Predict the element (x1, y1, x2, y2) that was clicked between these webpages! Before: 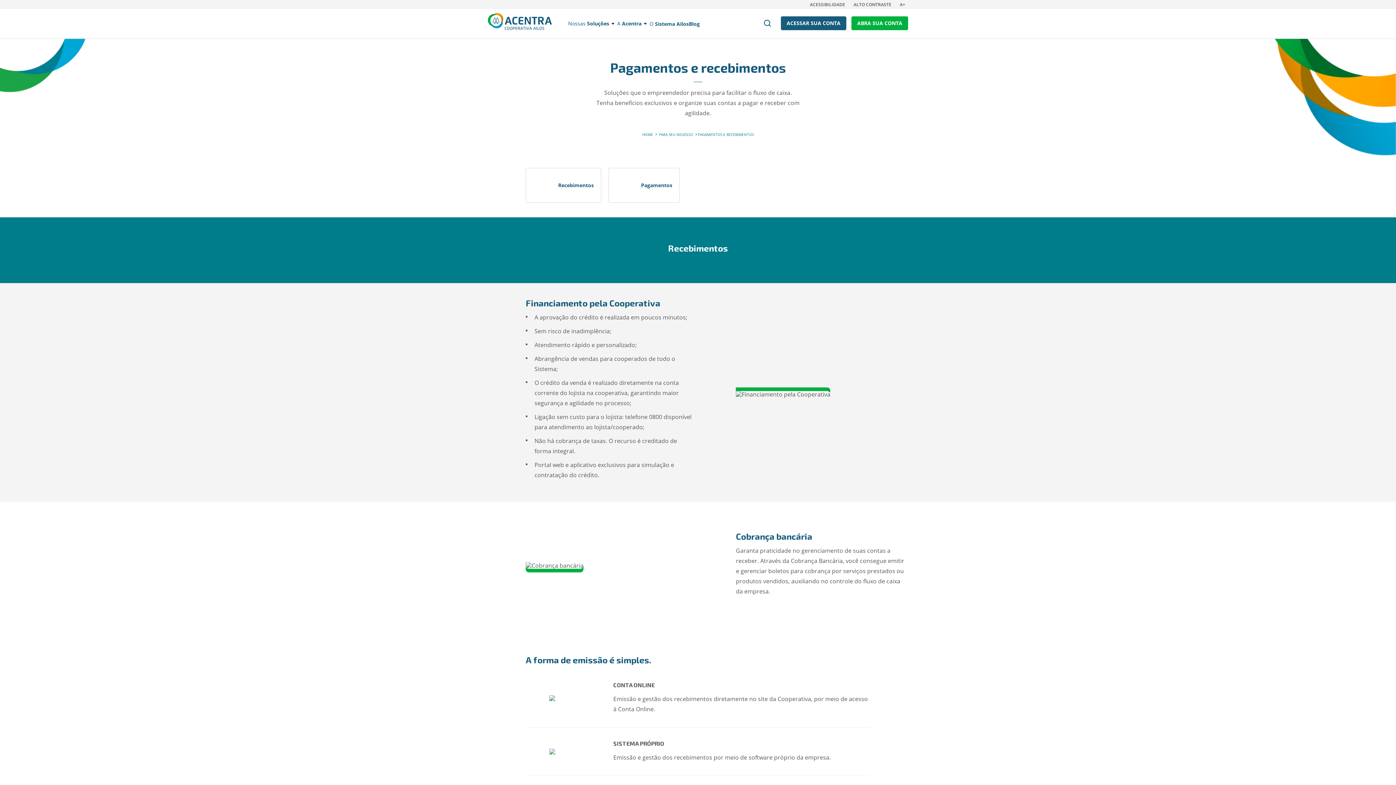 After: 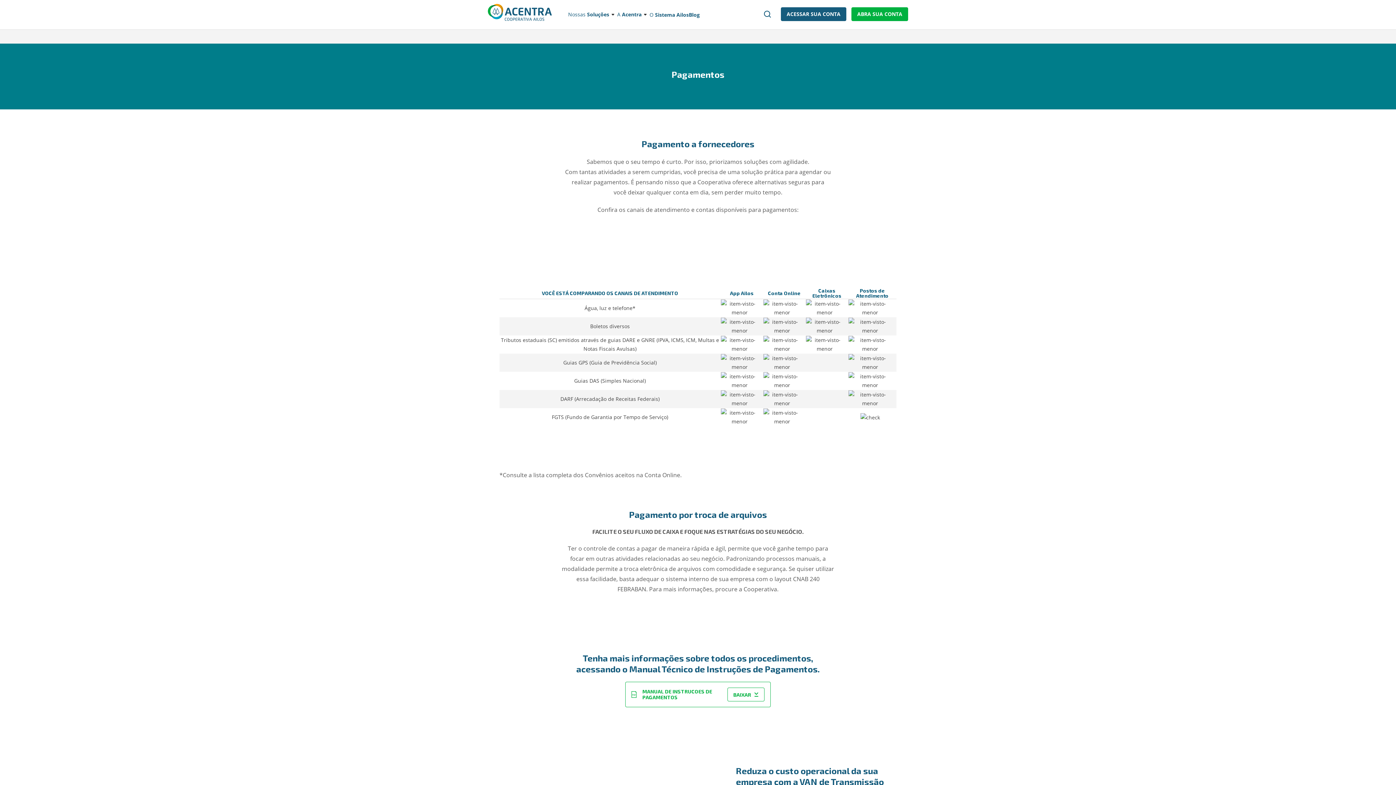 Action: bbox: (608, 168, 680, 203) label: Pagamentos